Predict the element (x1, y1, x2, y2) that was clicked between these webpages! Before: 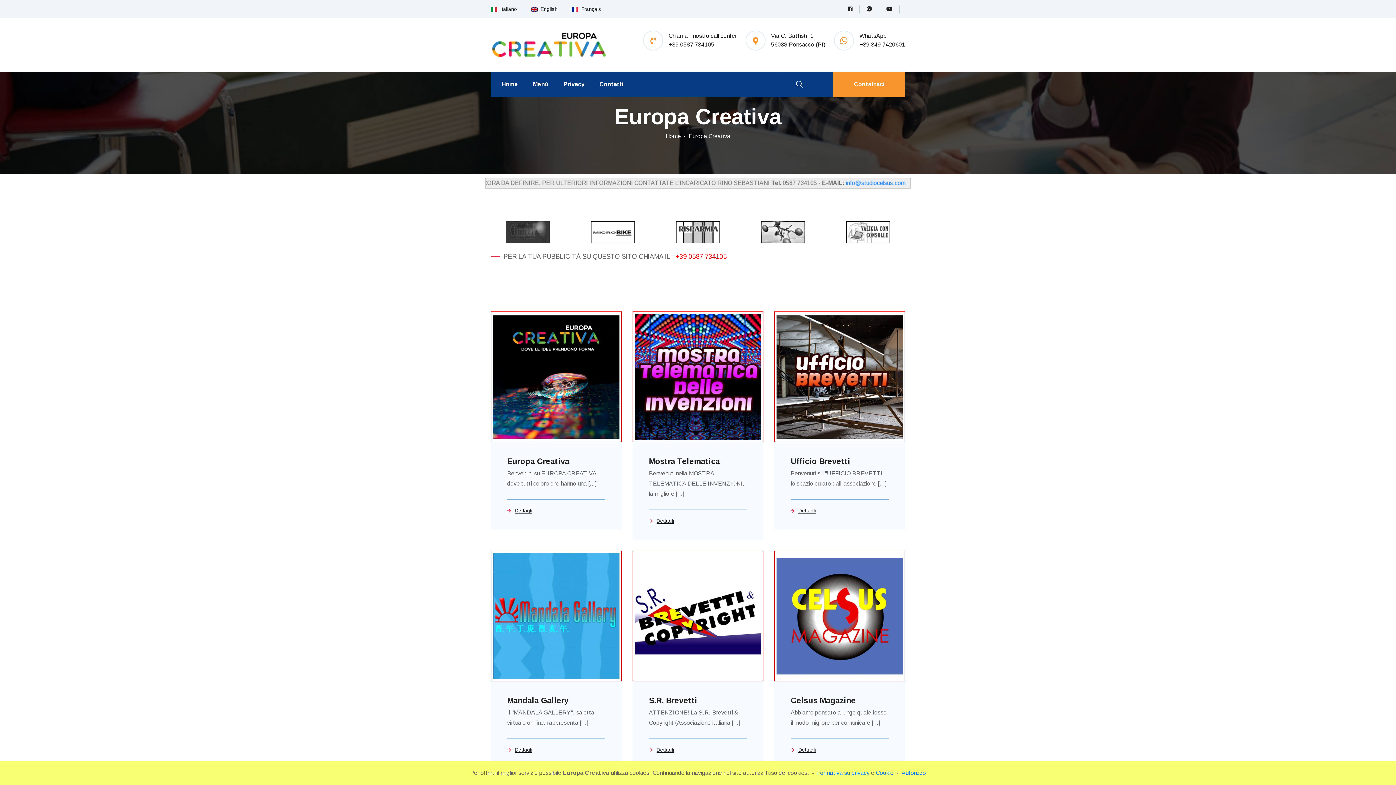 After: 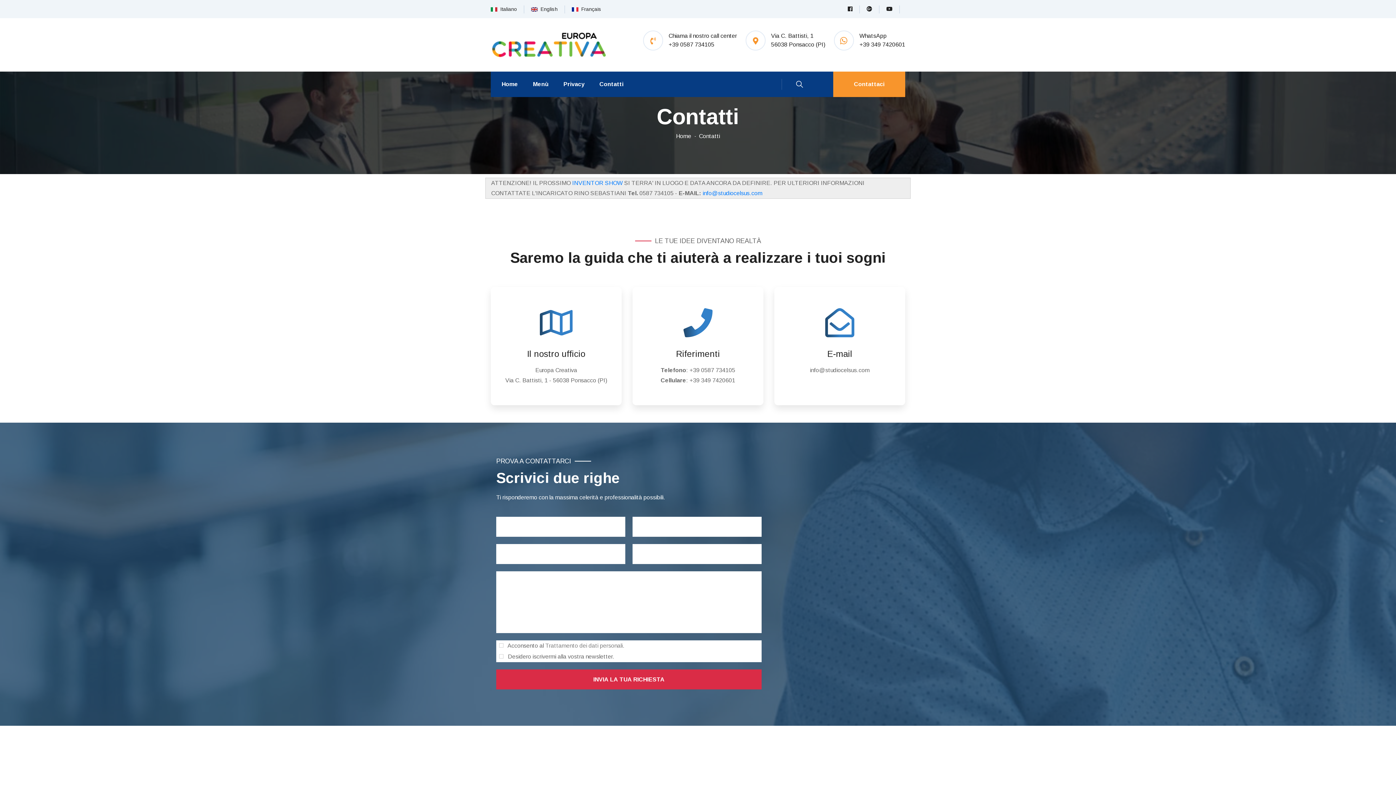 Action: label: Contattaci bbox: (833, 71, 905, 97)